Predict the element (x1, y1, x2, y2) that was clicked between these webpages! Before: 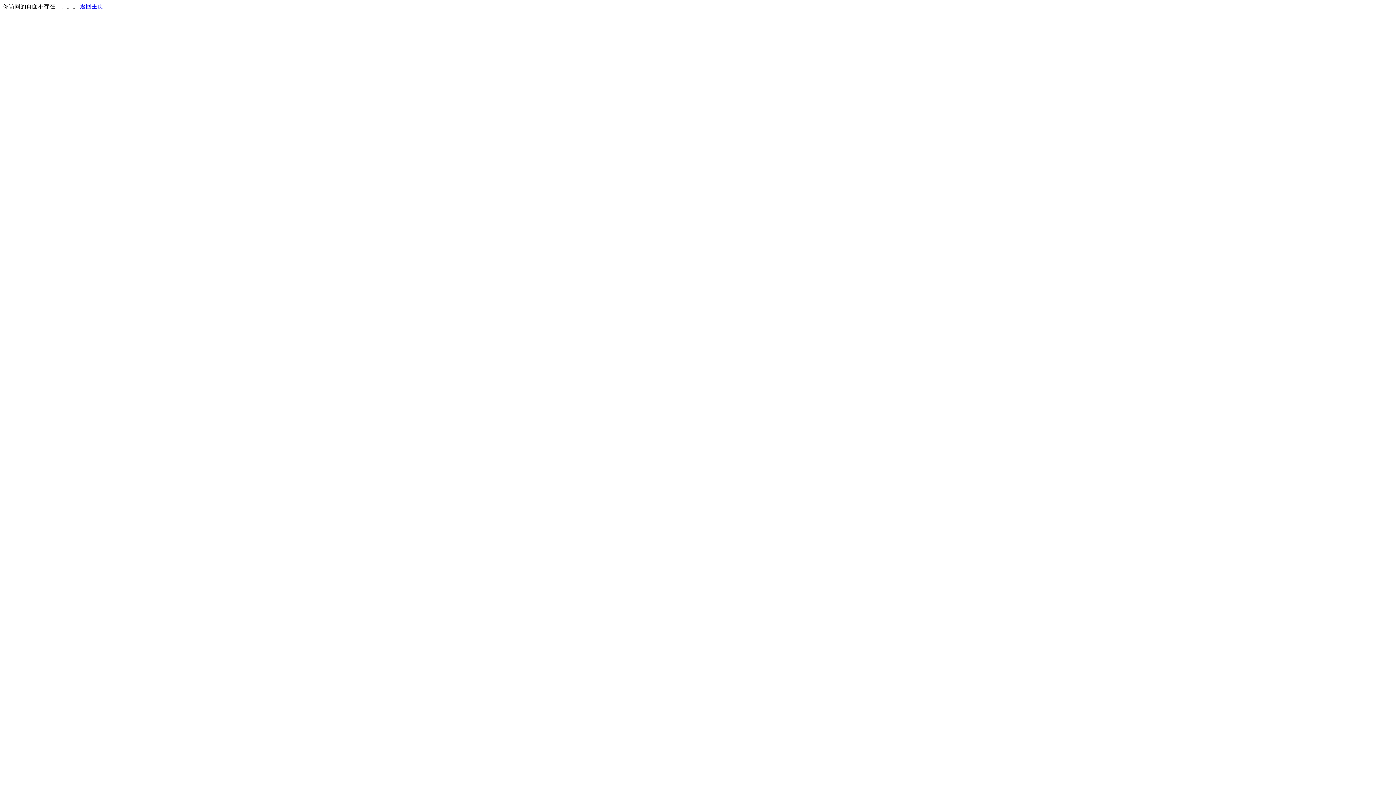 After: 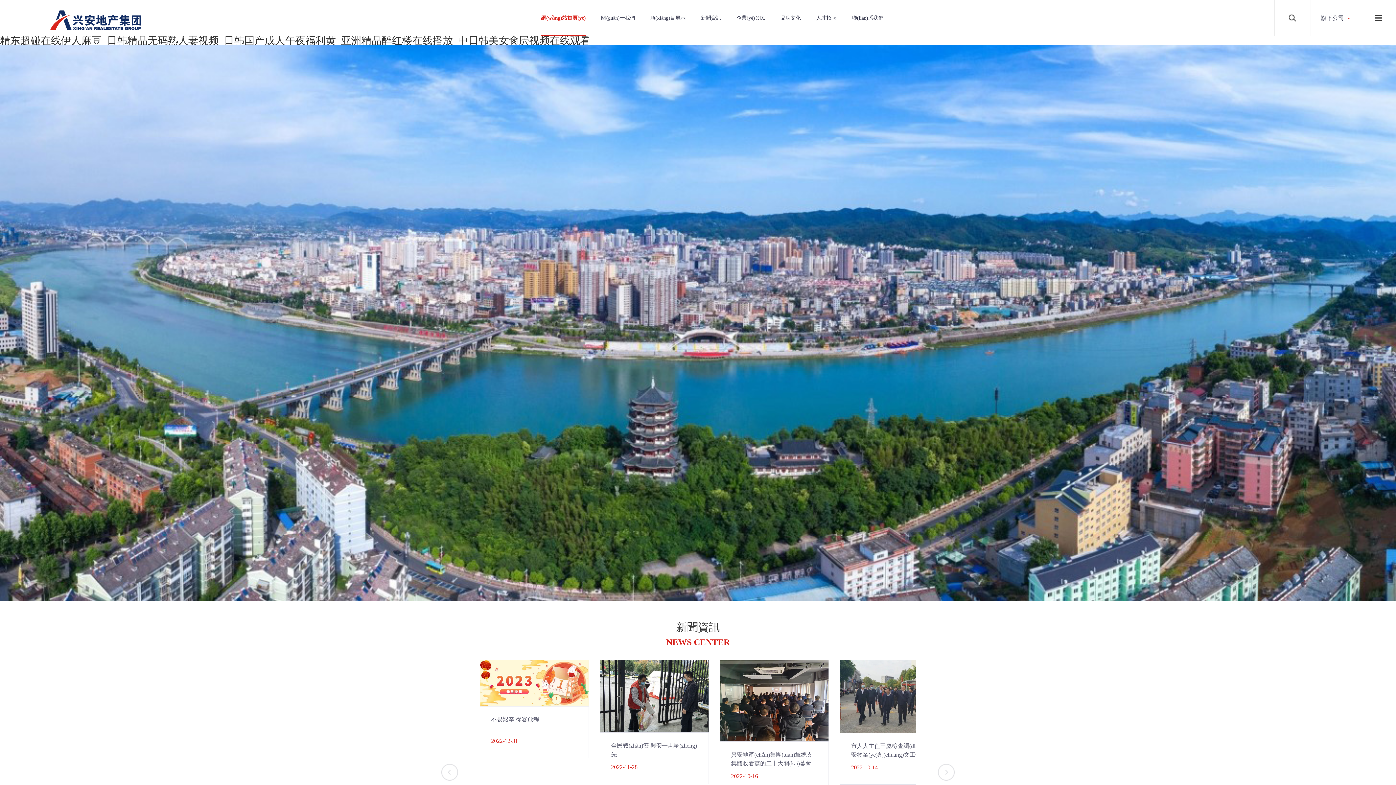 Action: bbox: (80, 3, 103, 9) label: 返回主页